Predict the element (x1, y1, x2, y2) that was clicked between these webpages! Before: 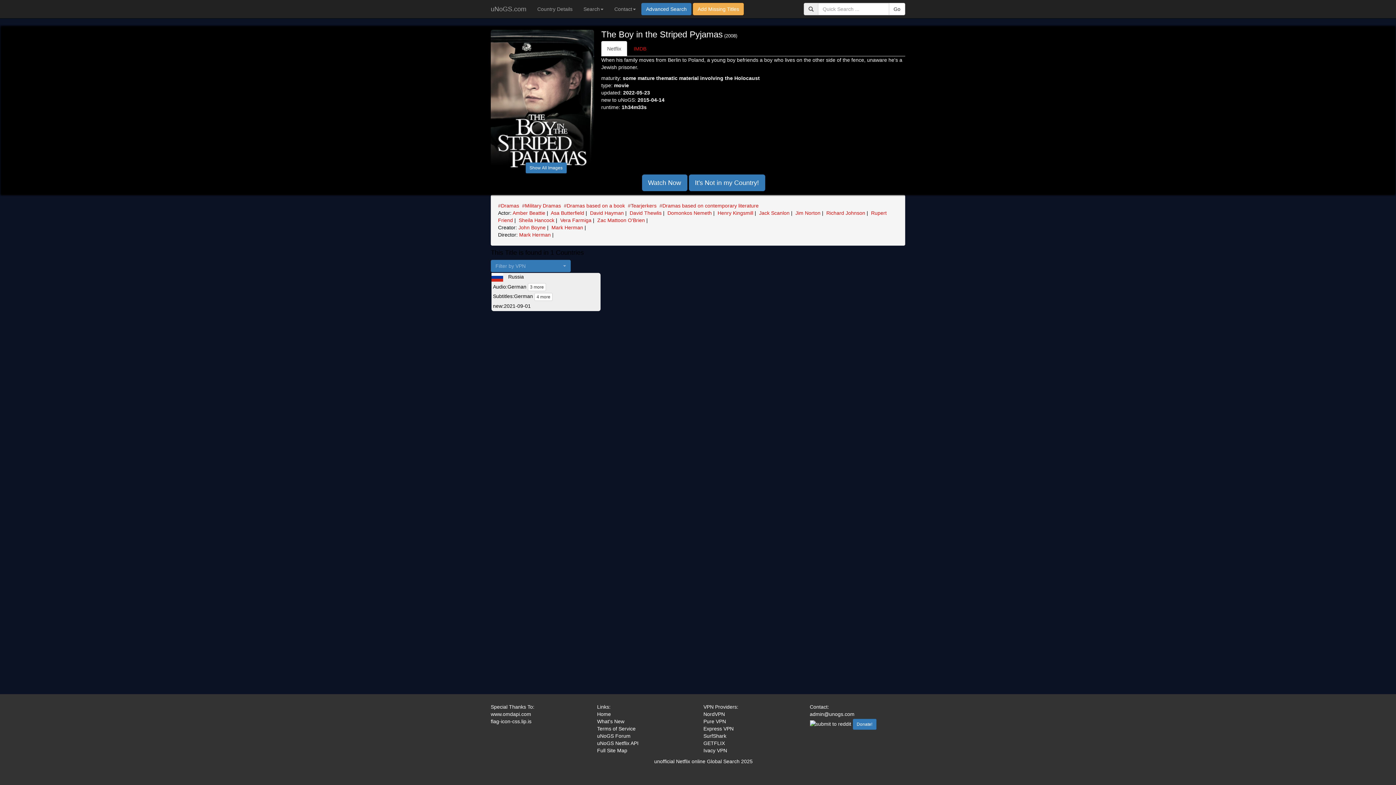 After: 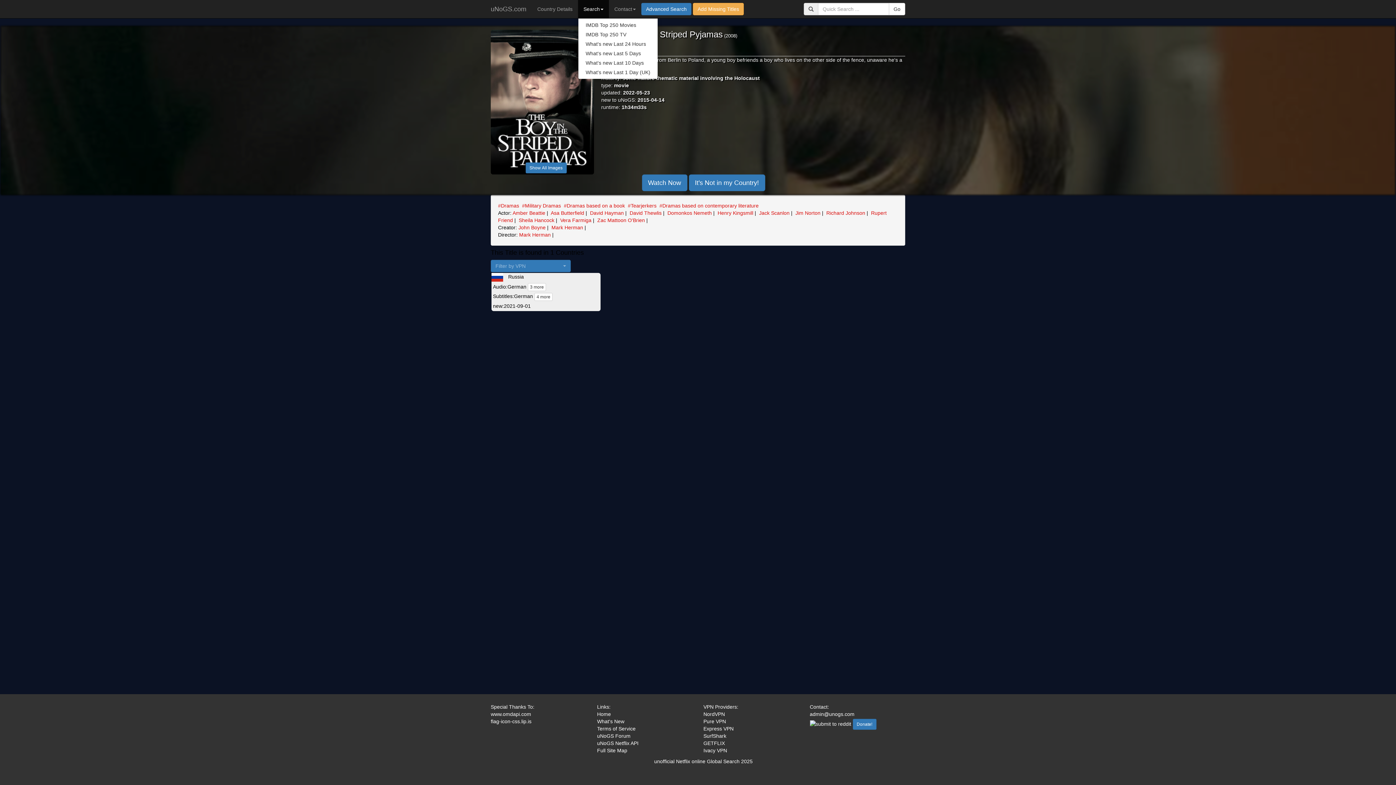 Action: bbox: (578, 0, 609, 18) label: Search